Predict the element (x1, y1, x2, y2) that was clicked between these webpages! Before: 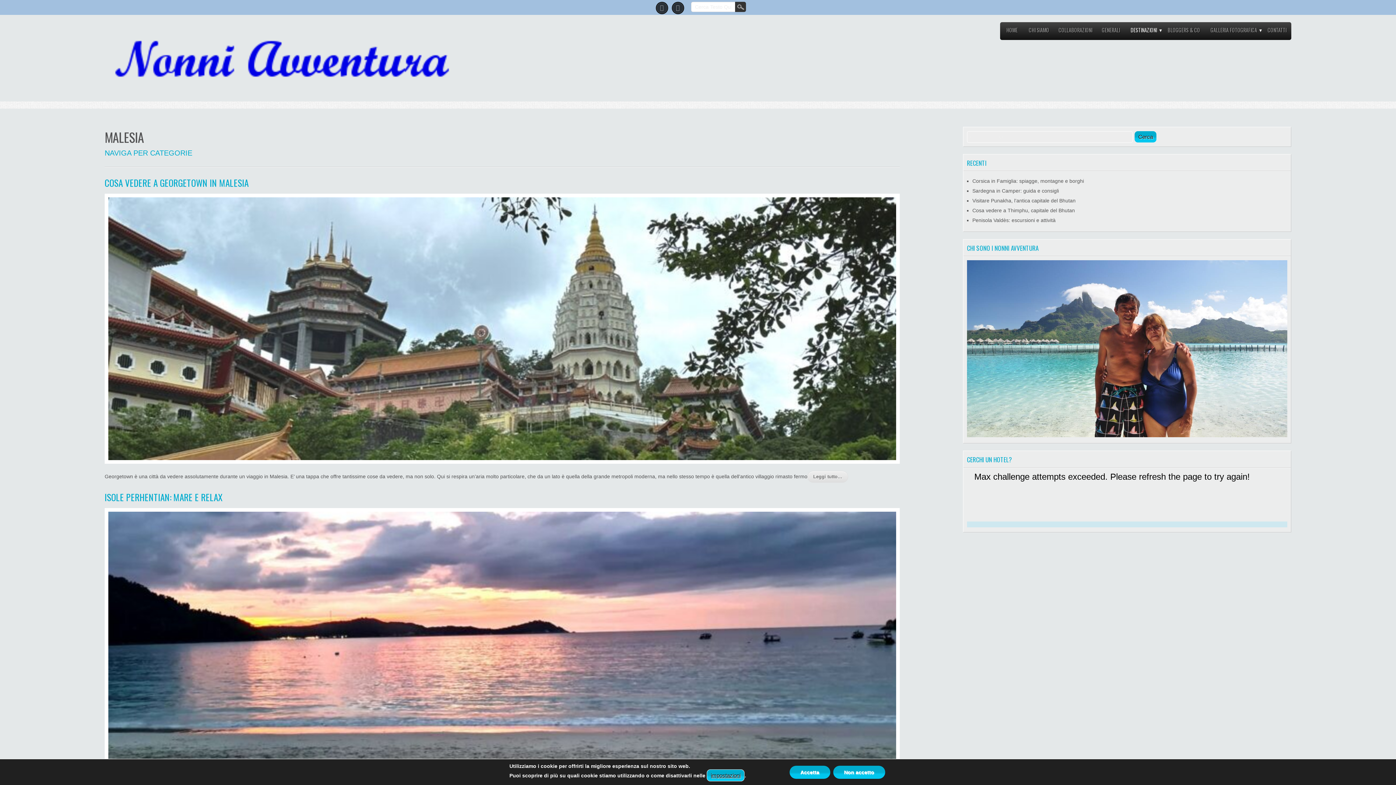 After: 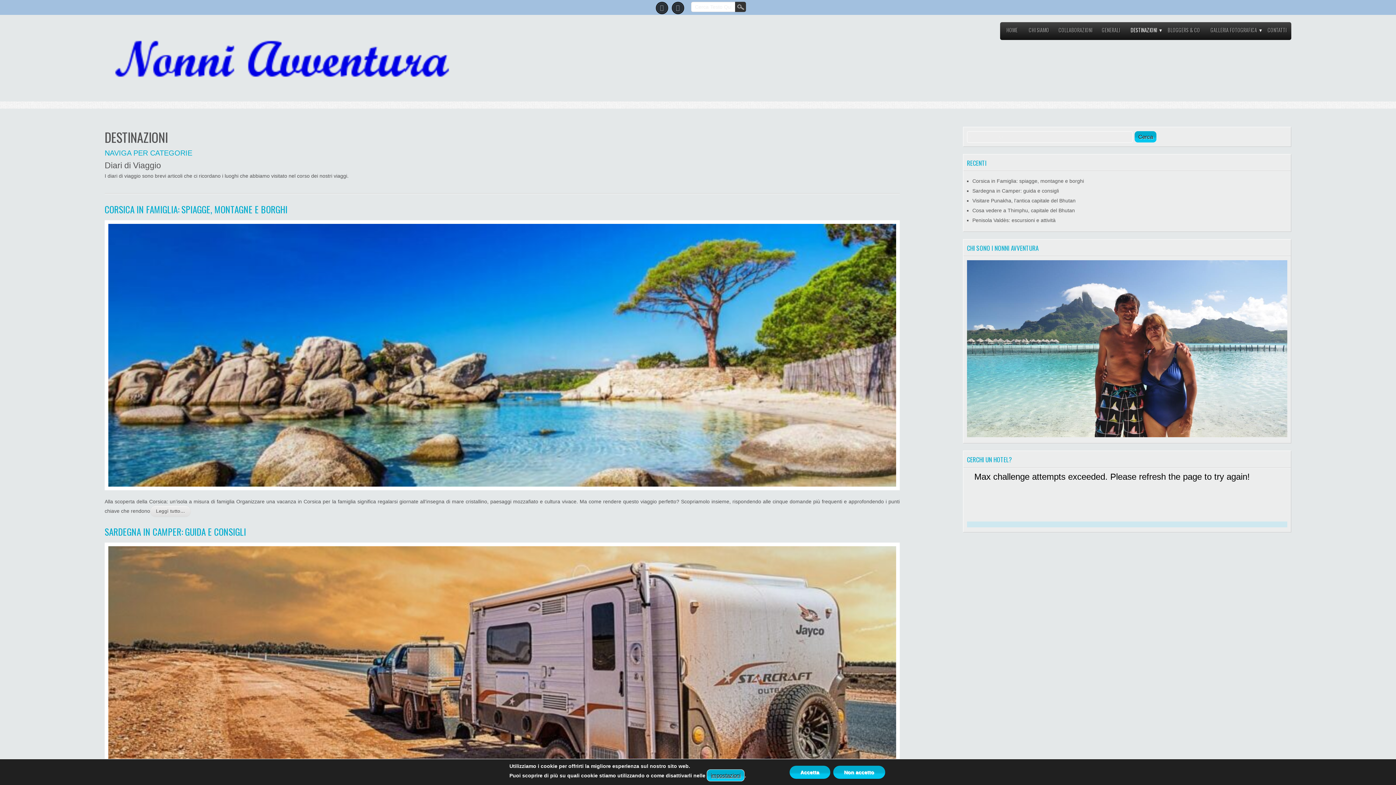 Action: bbox: (1127, 24, 1161, 40) label: DESTINAZIONI